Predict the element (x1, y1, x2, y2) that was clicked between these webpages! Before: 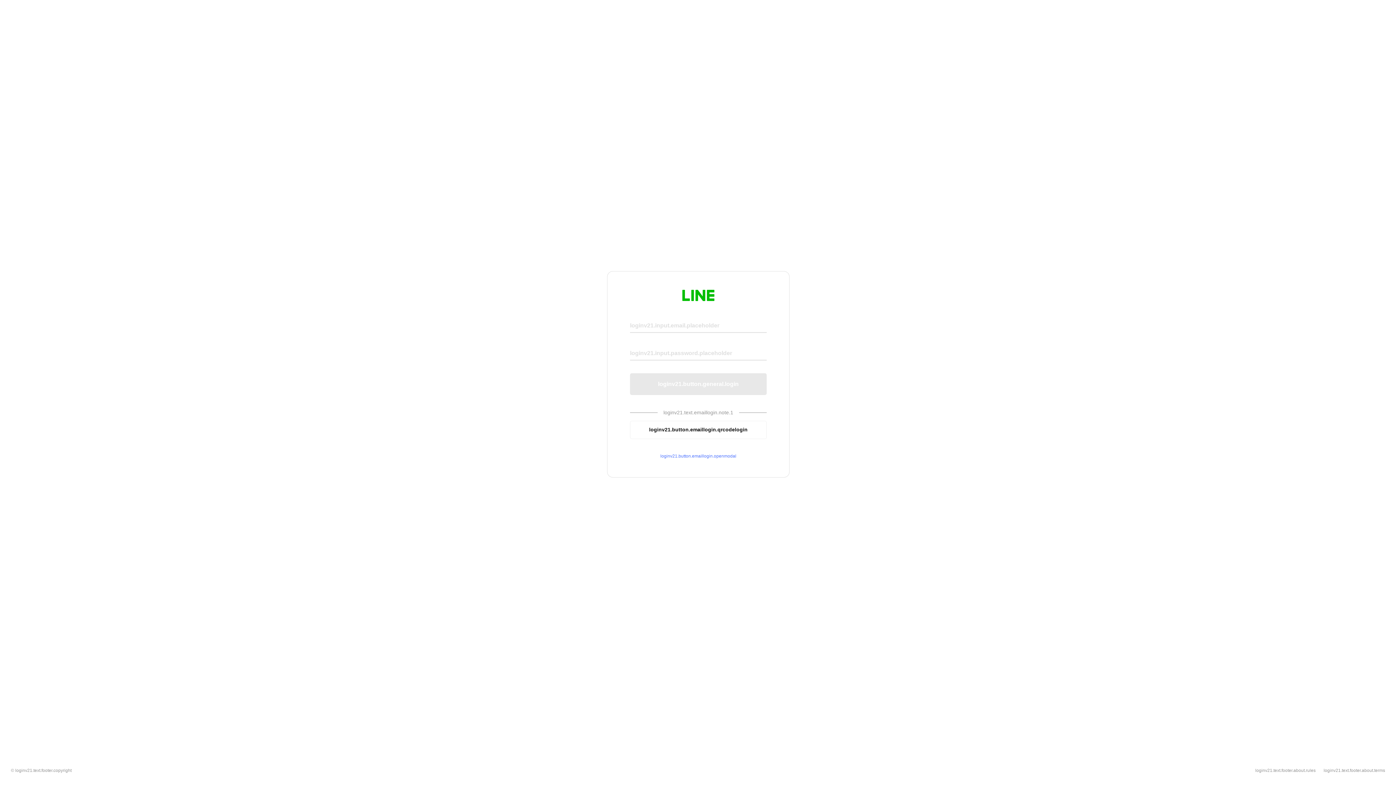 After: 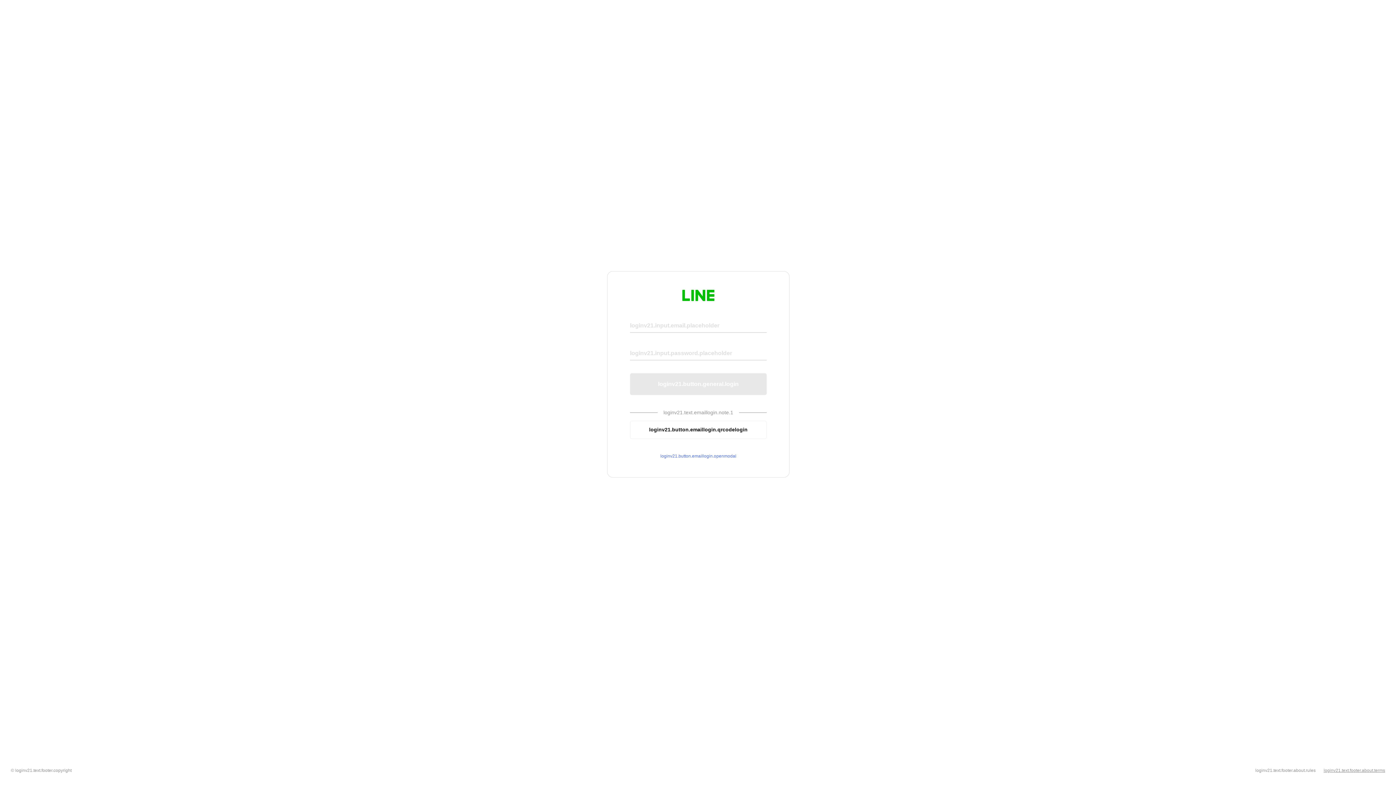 Action: label: loginv21.text.footer.about.terms bbox: (1324, 768, 1385, 773)